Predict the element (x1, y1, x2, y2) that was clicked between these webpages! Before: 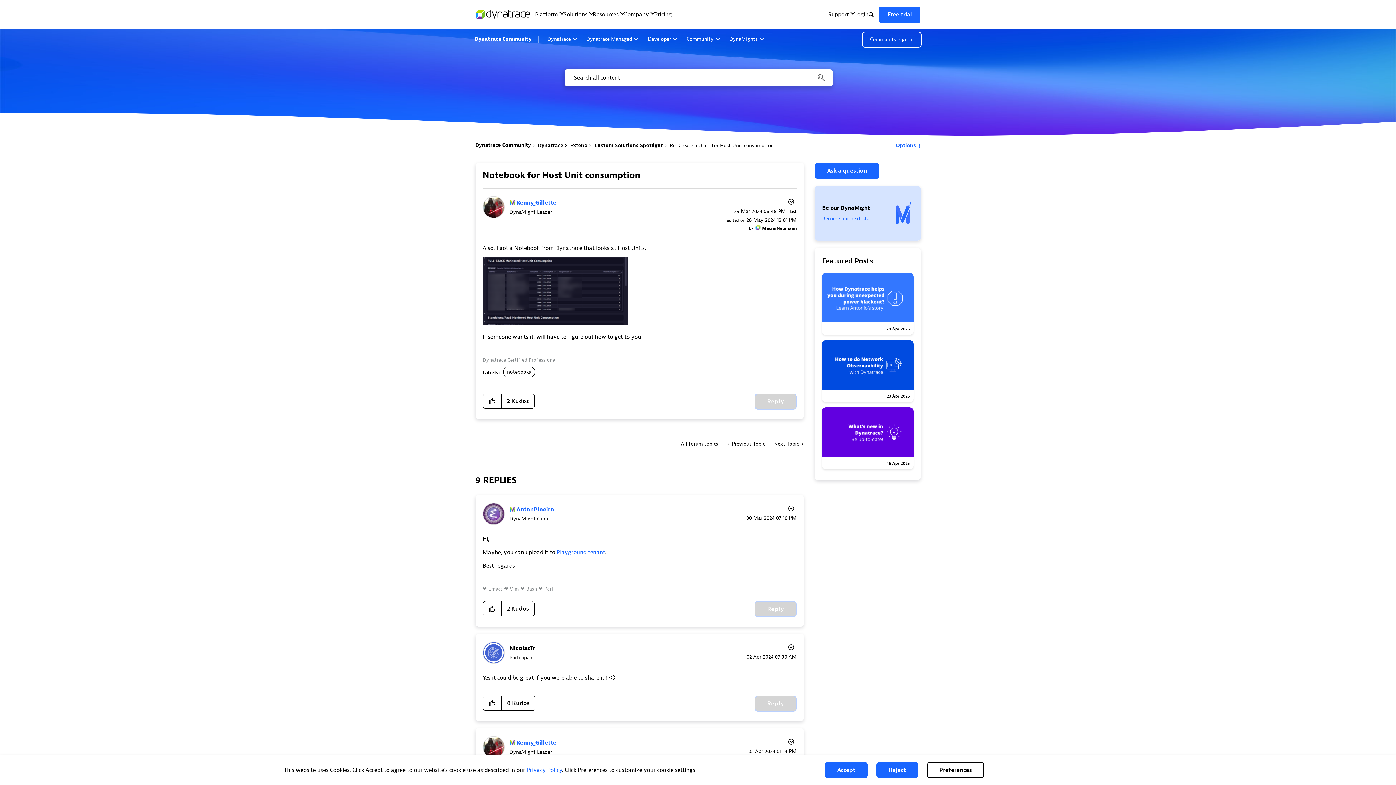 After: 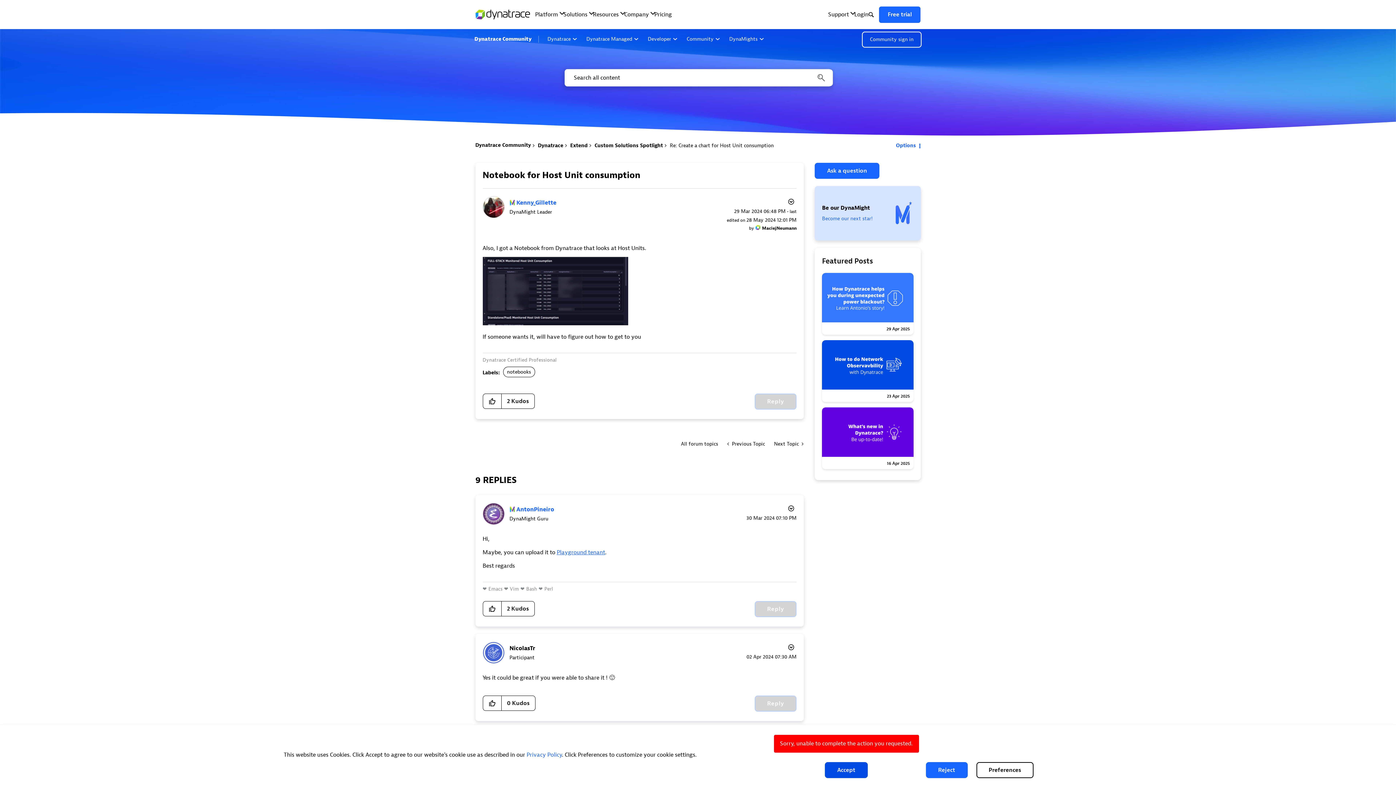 Action: bbox: (825, 762, 868, 778) label: Accept